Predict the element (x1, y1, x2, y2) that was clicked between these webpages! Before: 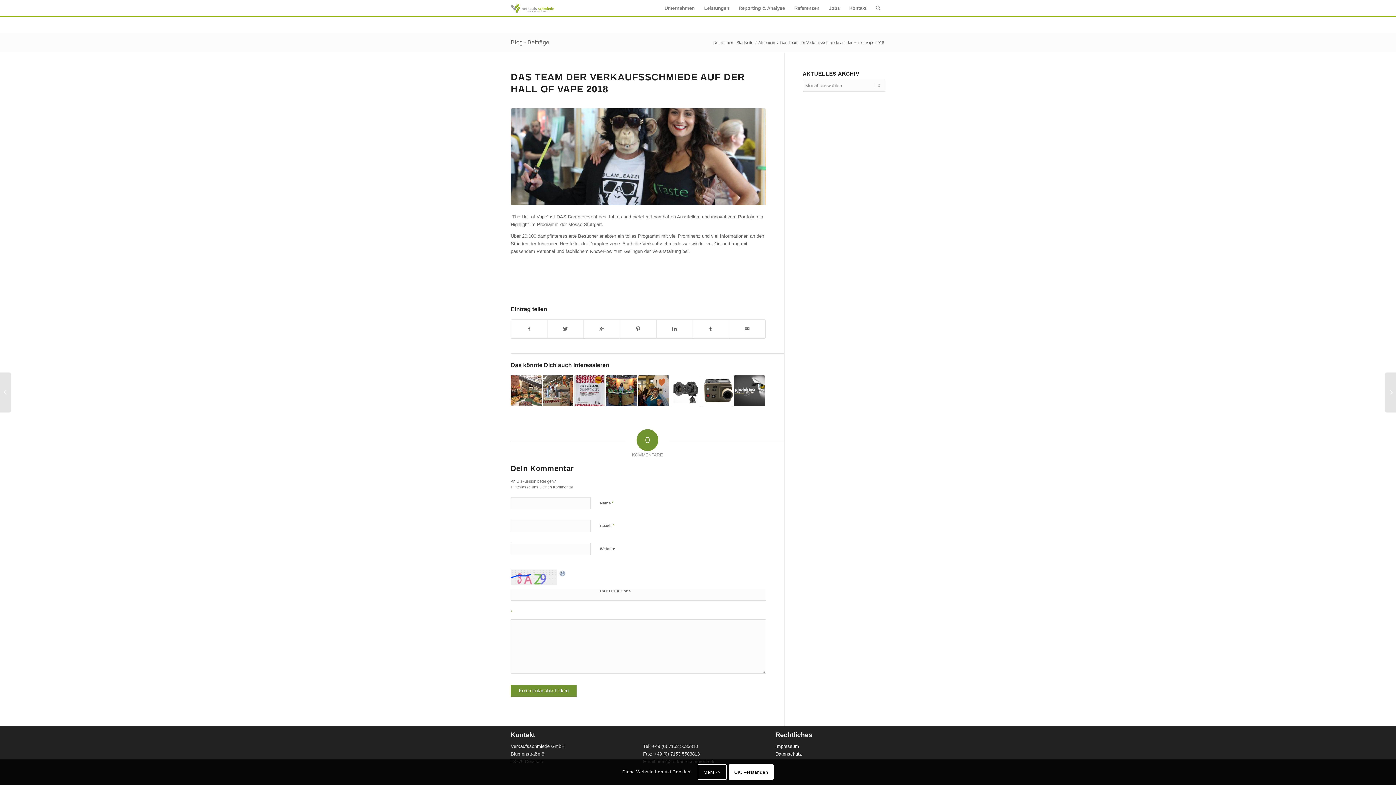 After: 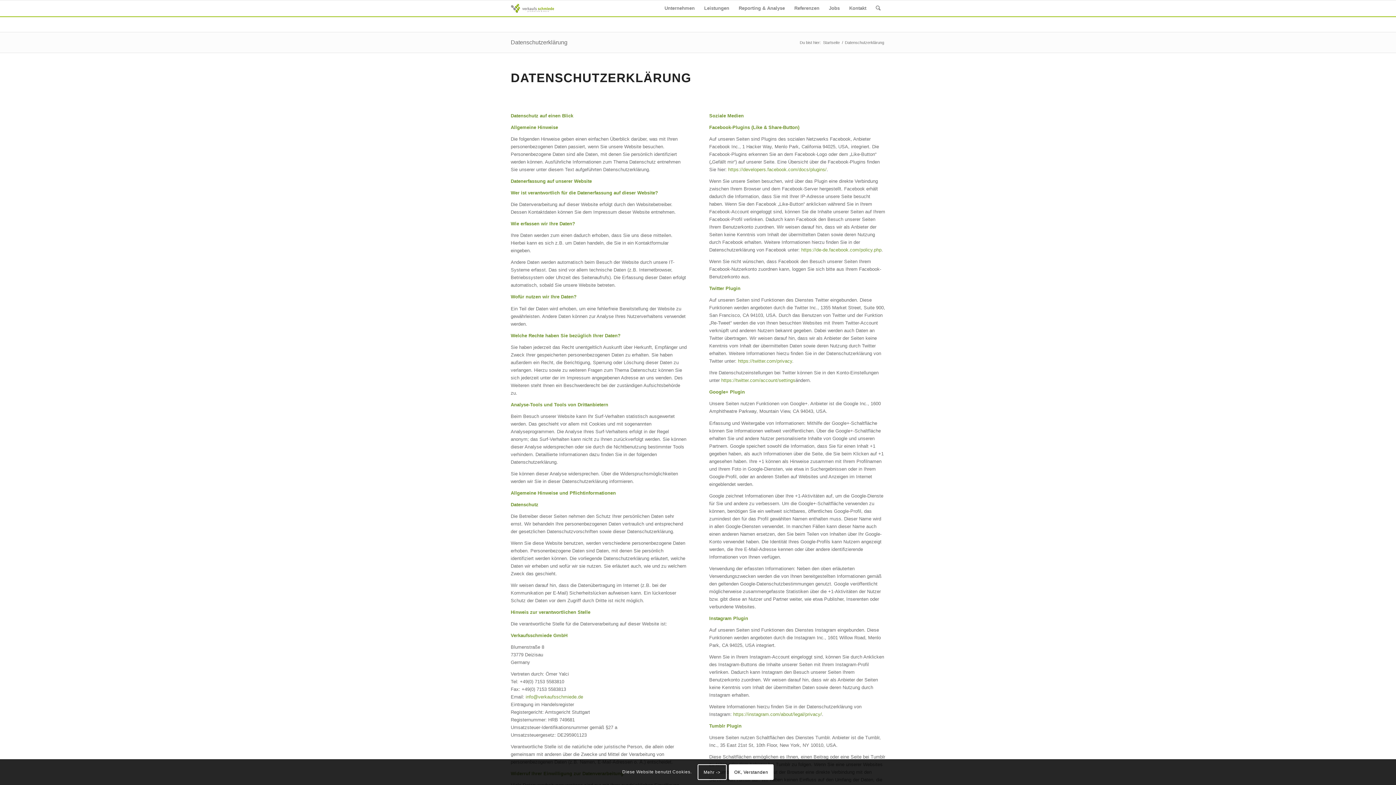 Action: bbox: (697, 764, 726, 780) label: Mehr ->